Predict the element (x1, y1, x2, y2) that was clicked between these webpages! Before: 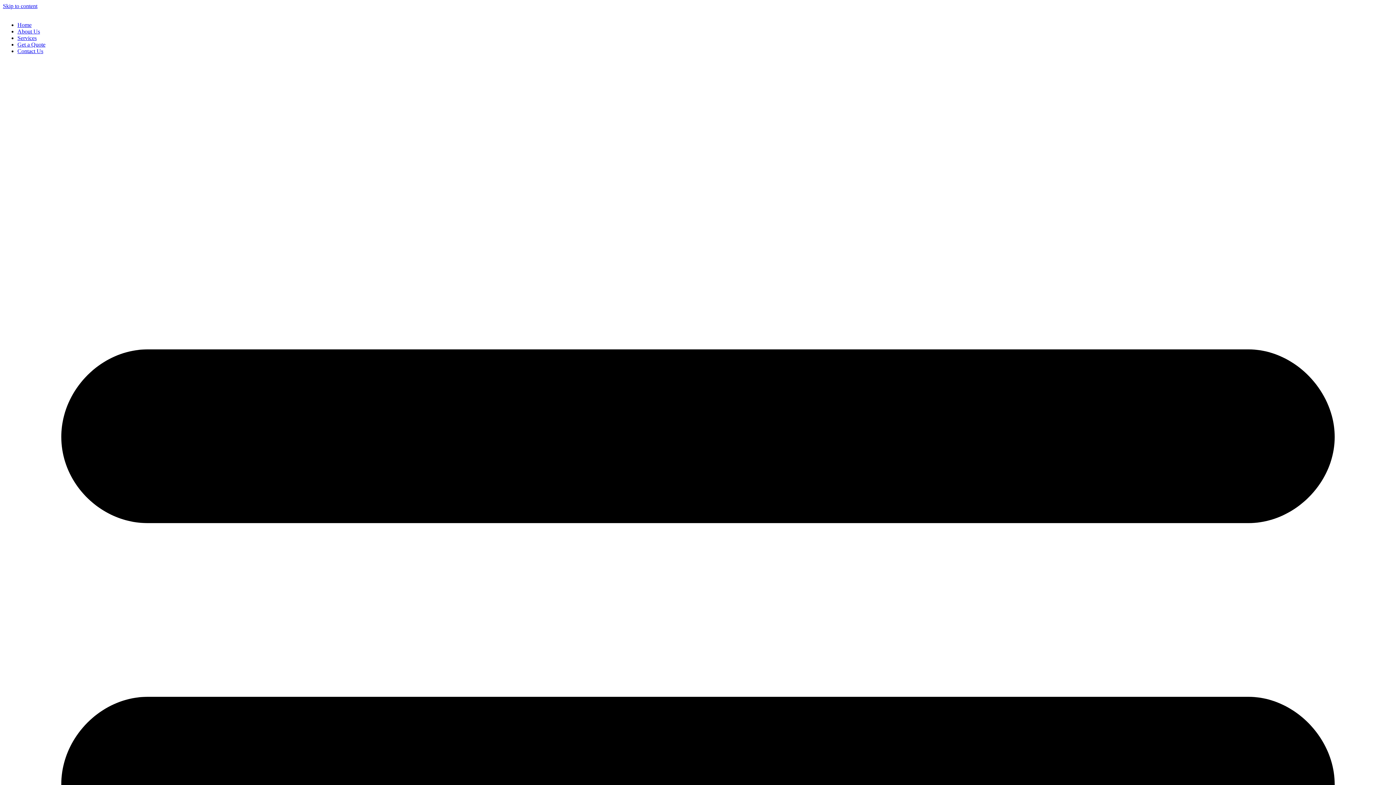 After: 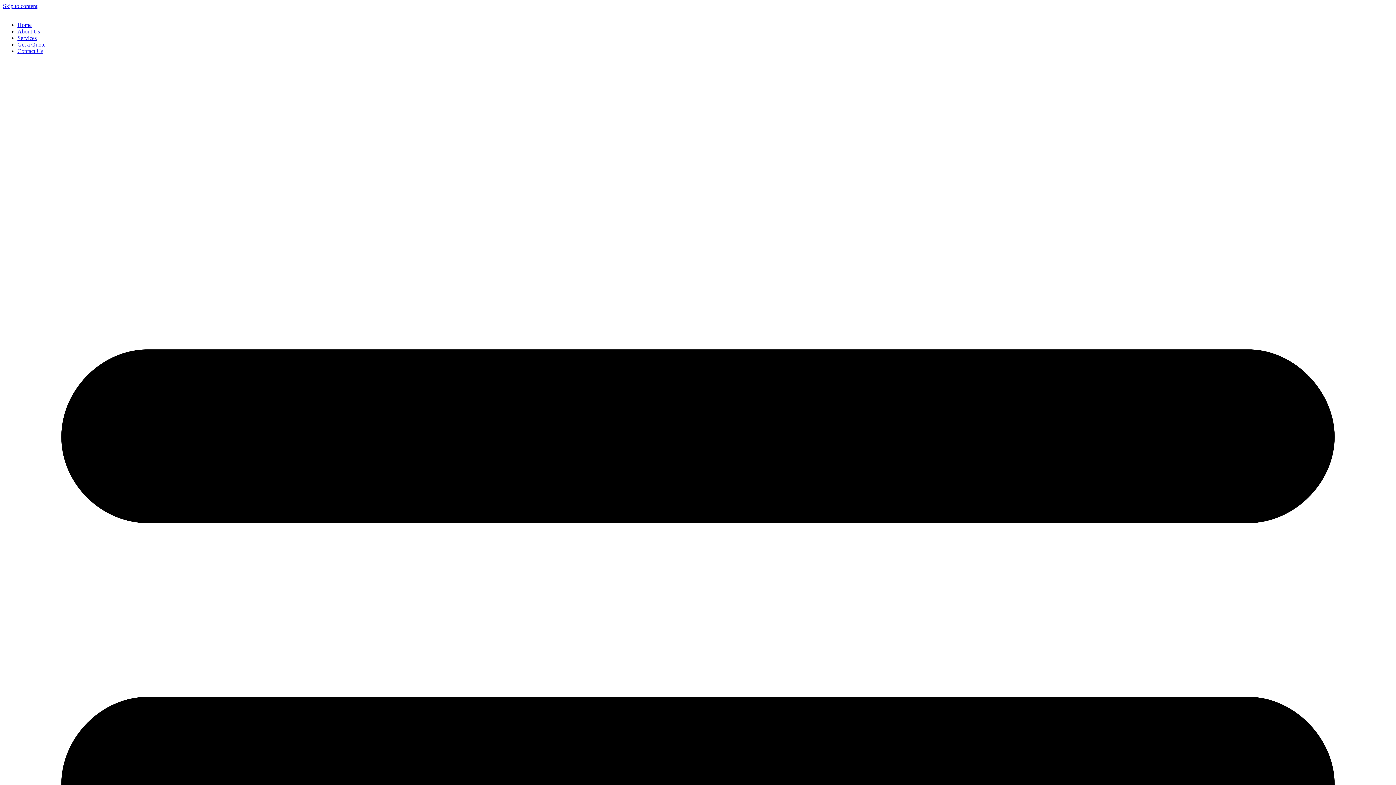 Action: bbox: (17, 41, 45, 47) label: Get a Quote